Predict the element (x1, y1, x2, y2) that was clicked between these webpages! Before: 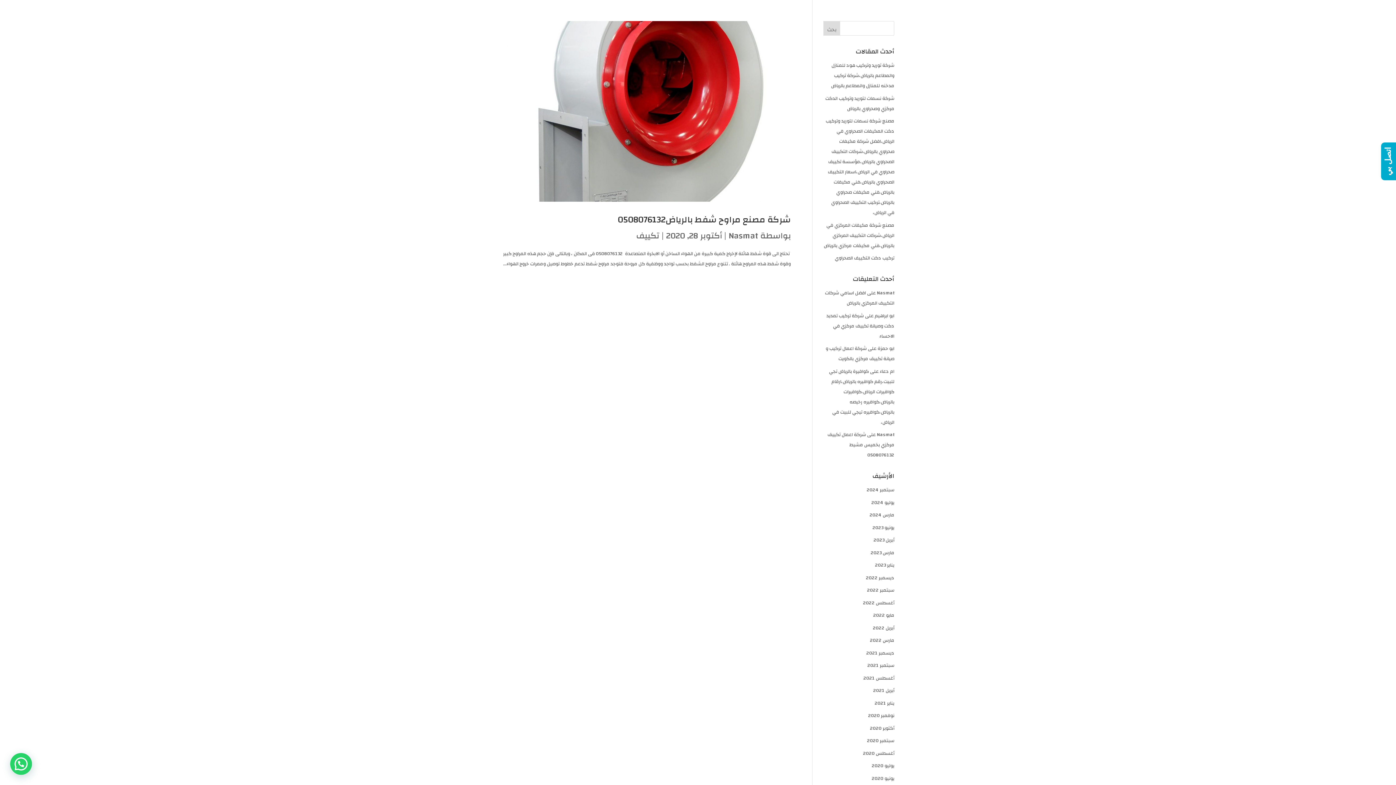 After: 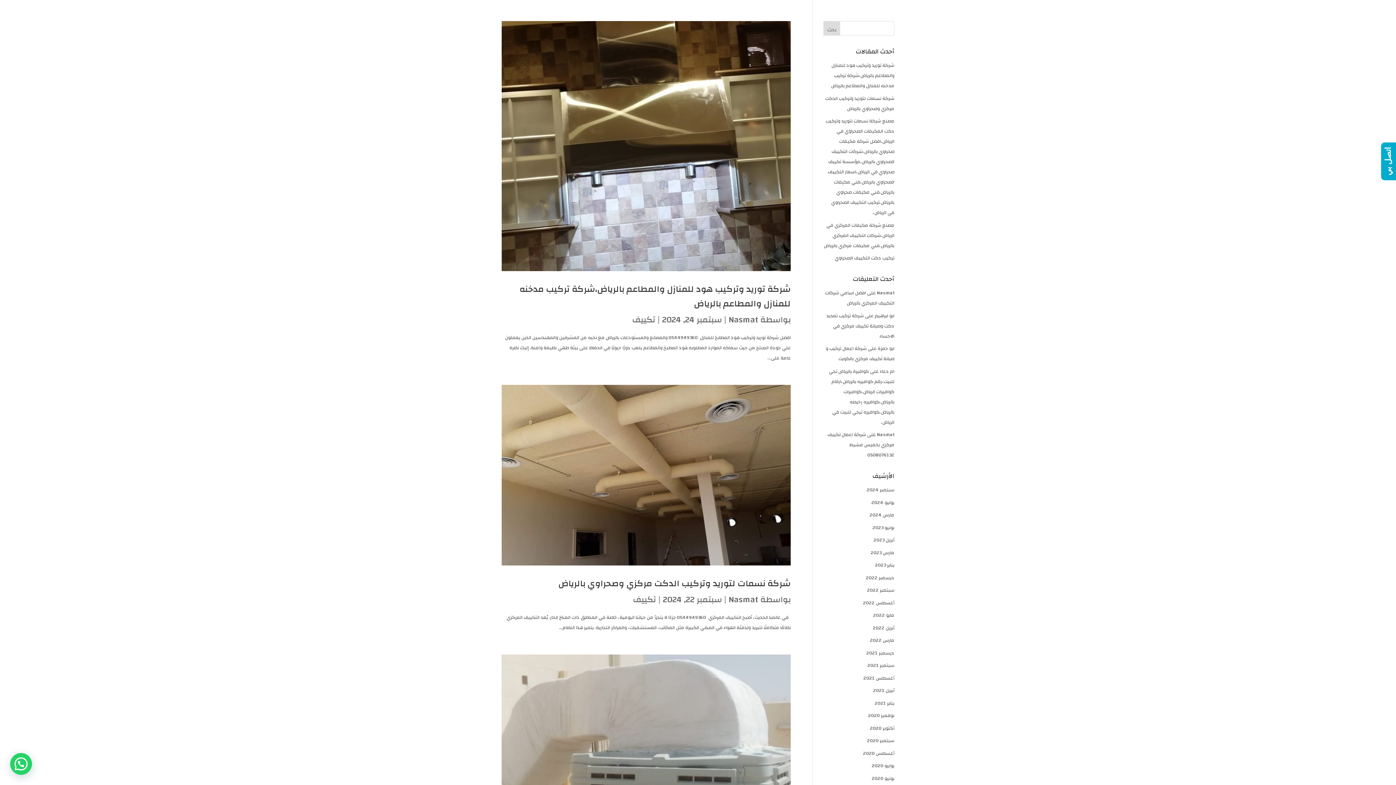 Action: bbox: (728, 228, 758, 243) label: Nasmat